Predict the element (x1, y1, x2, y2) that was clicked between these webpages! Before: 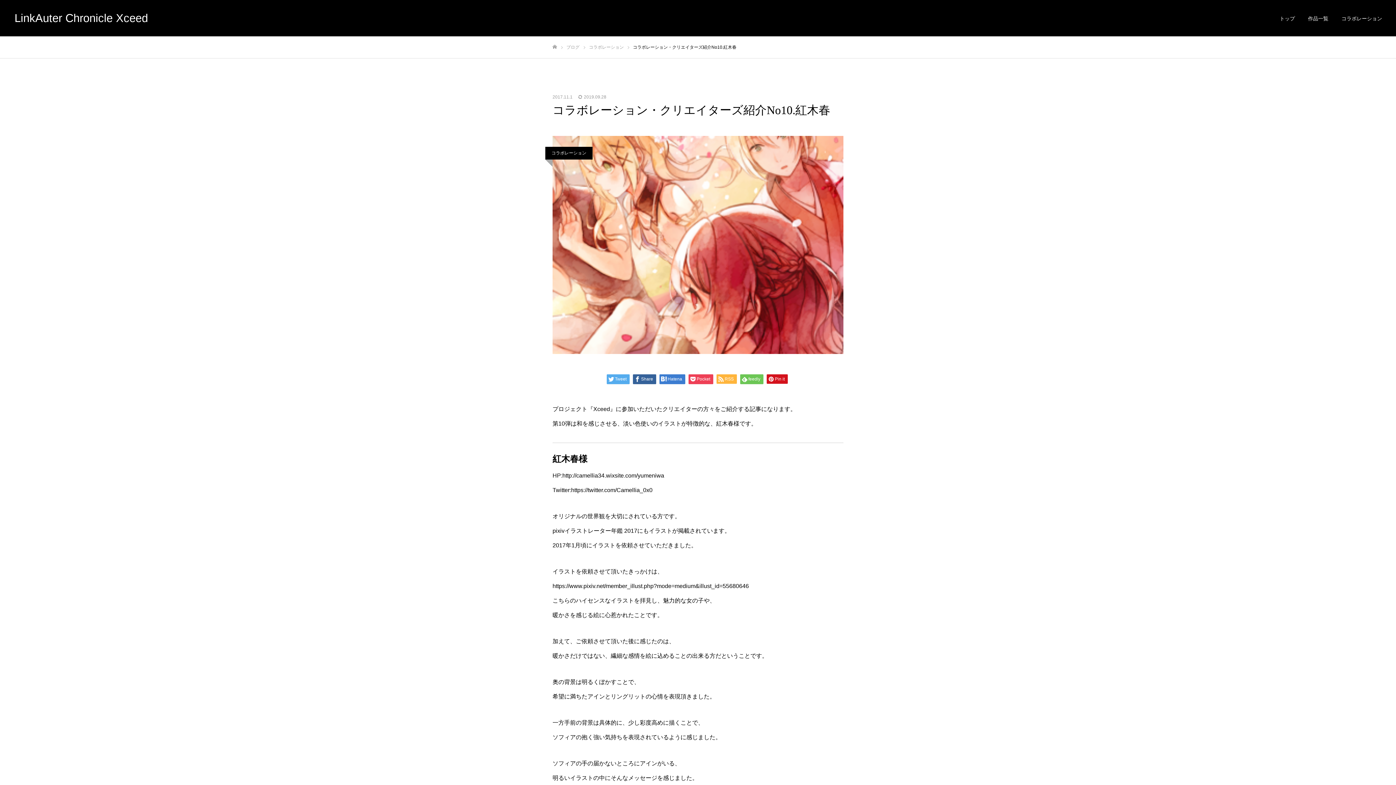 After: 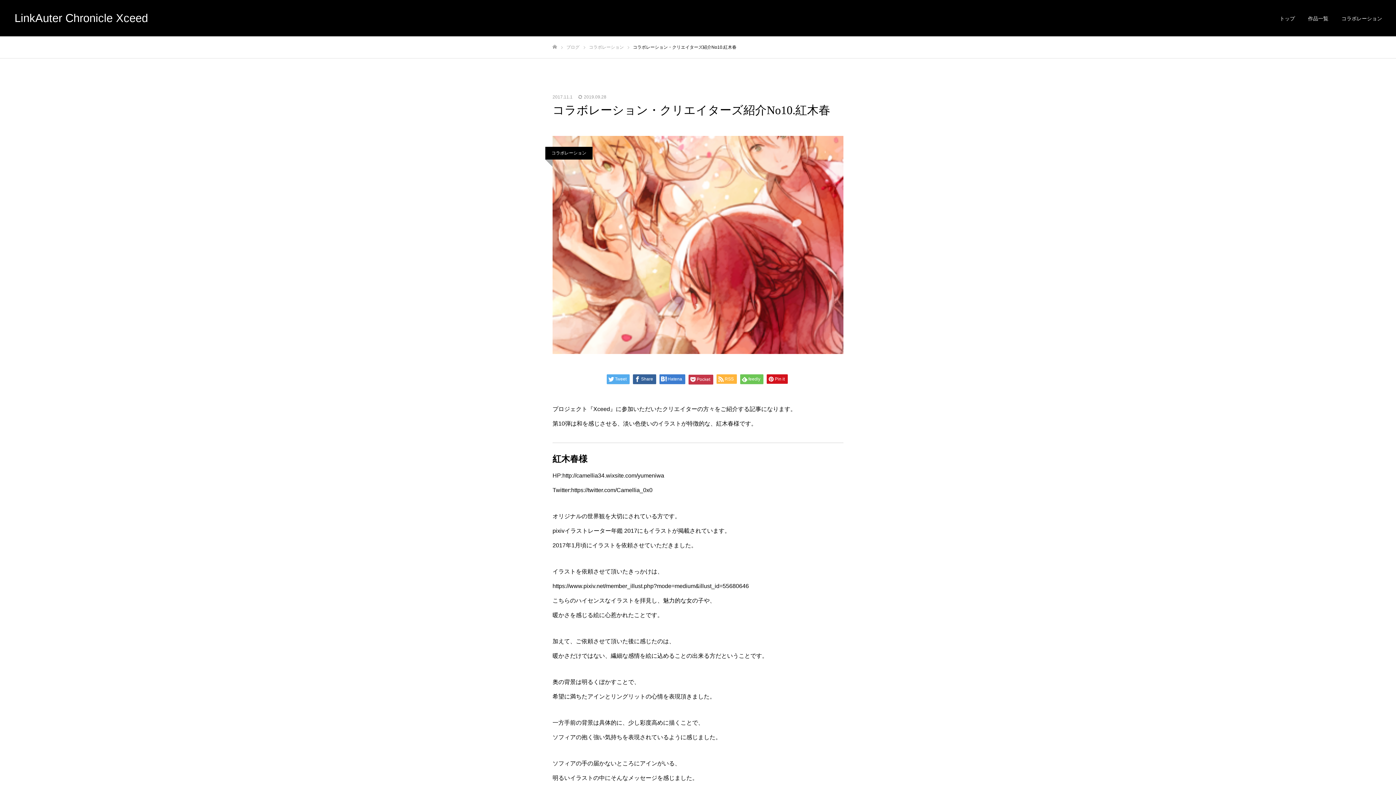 Action: label: Pocket bbox: (688, 374, 713, 384)